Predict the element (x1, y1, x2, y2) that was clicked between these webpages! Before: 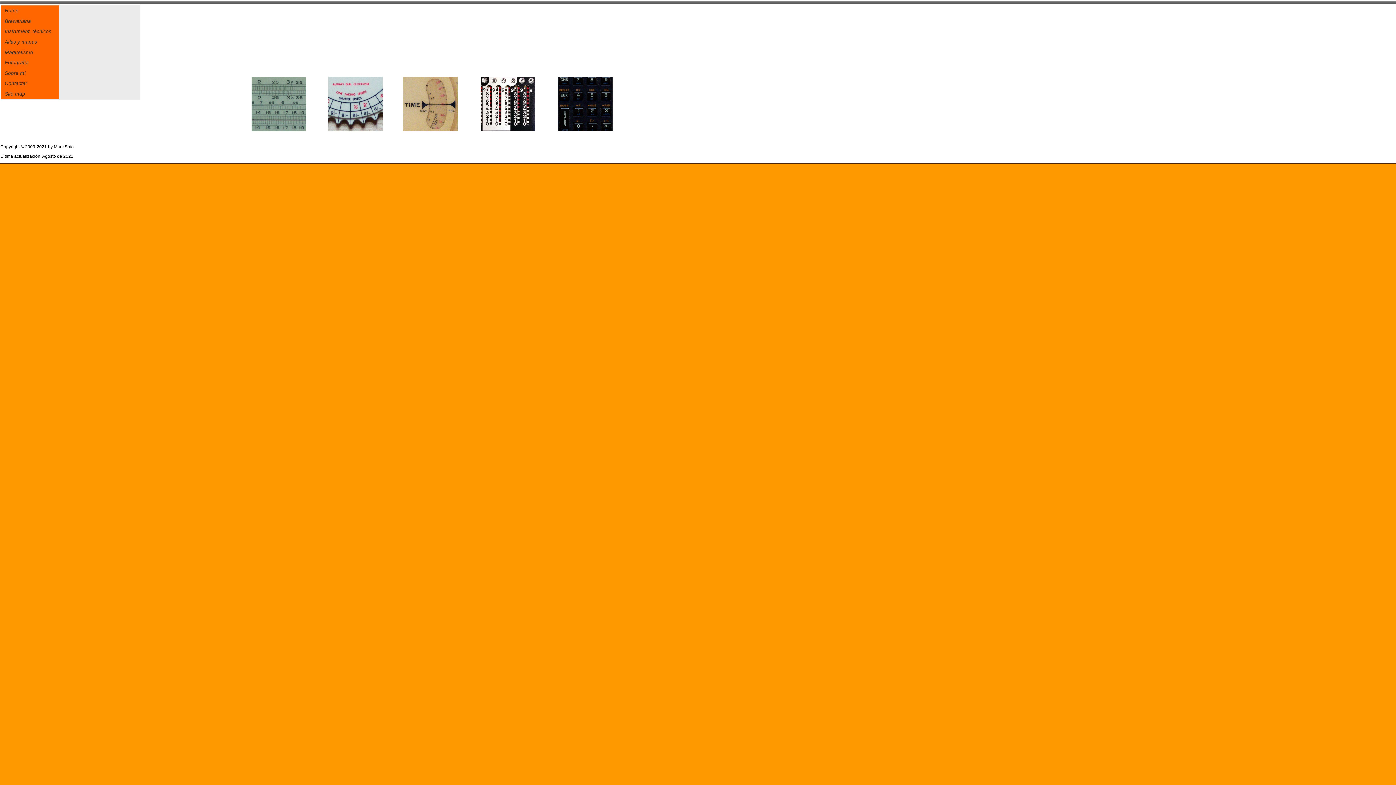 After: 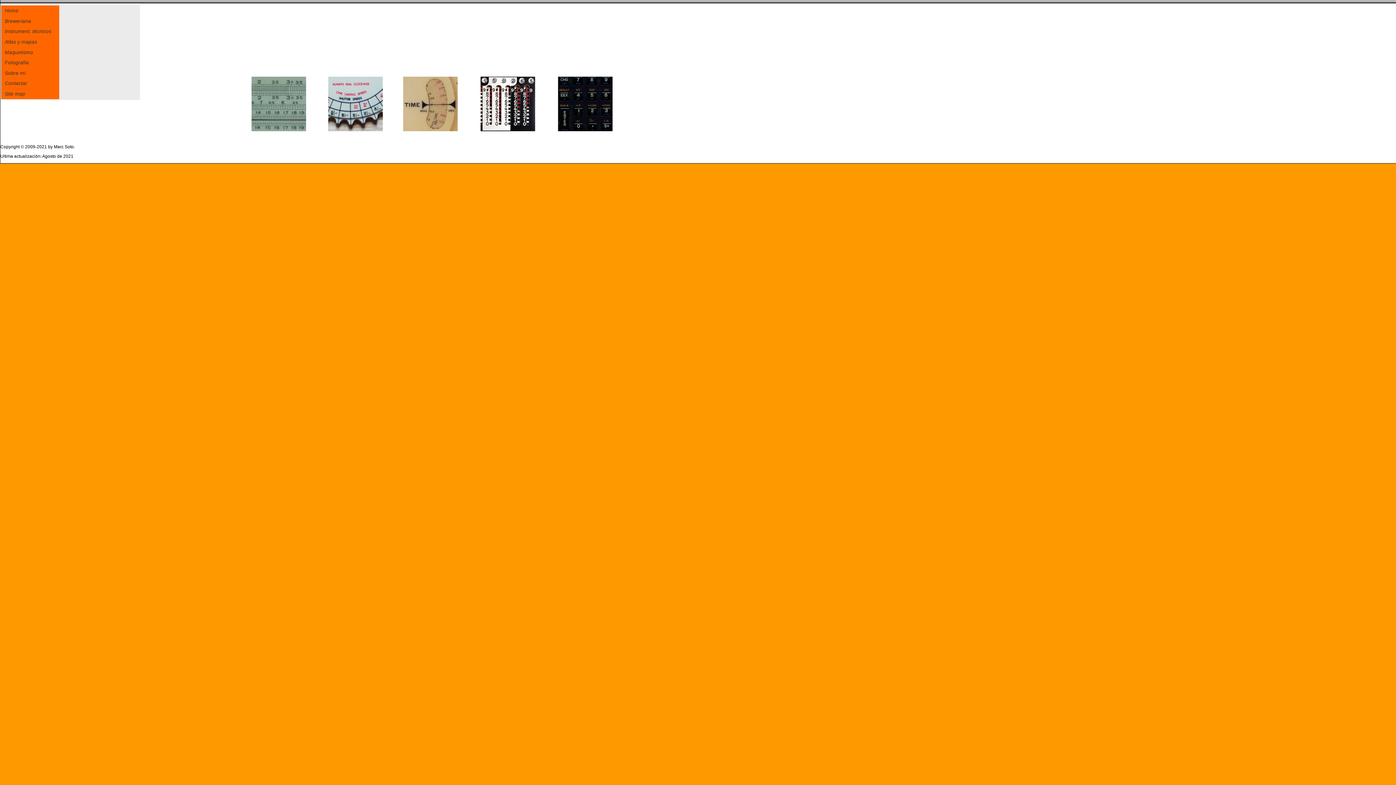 Action: bbox: (558, 126, 612, 132)